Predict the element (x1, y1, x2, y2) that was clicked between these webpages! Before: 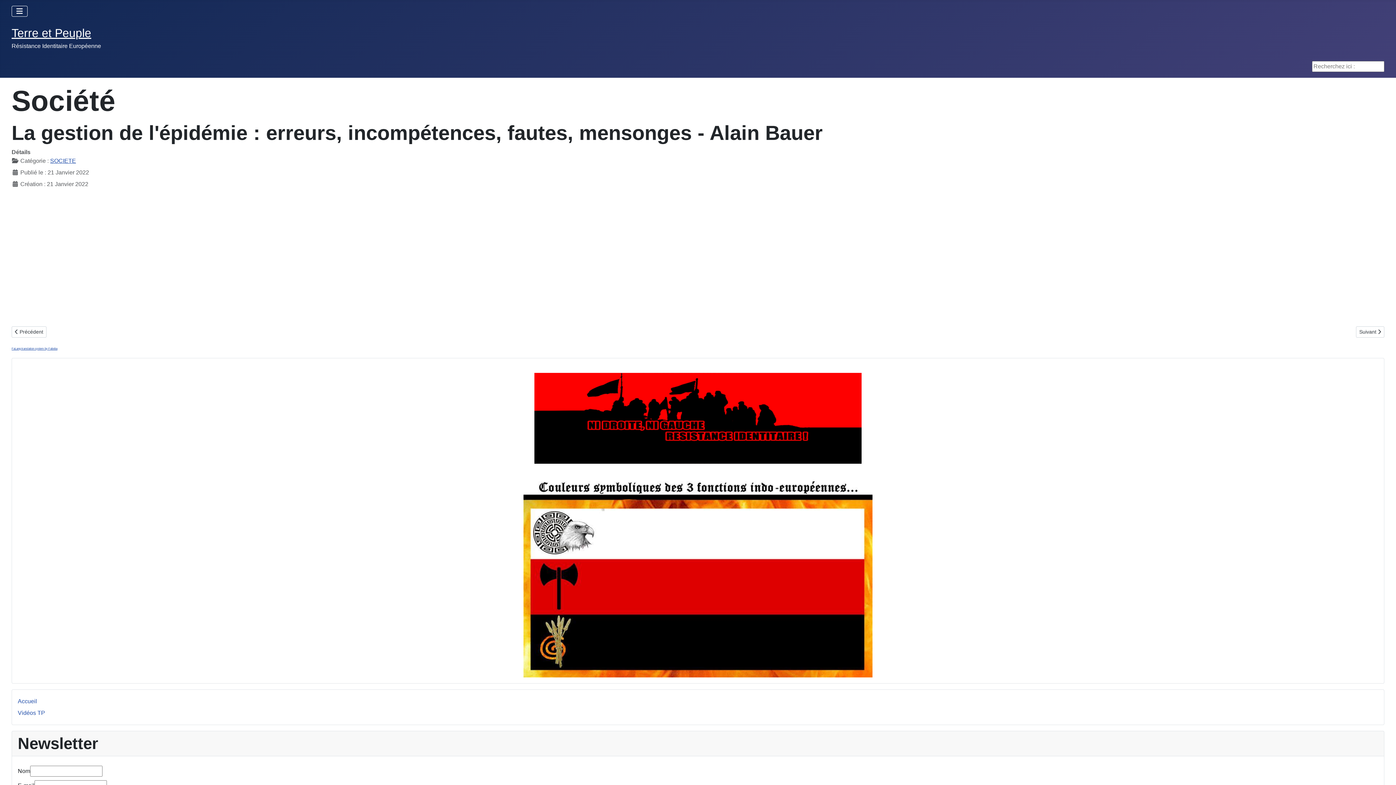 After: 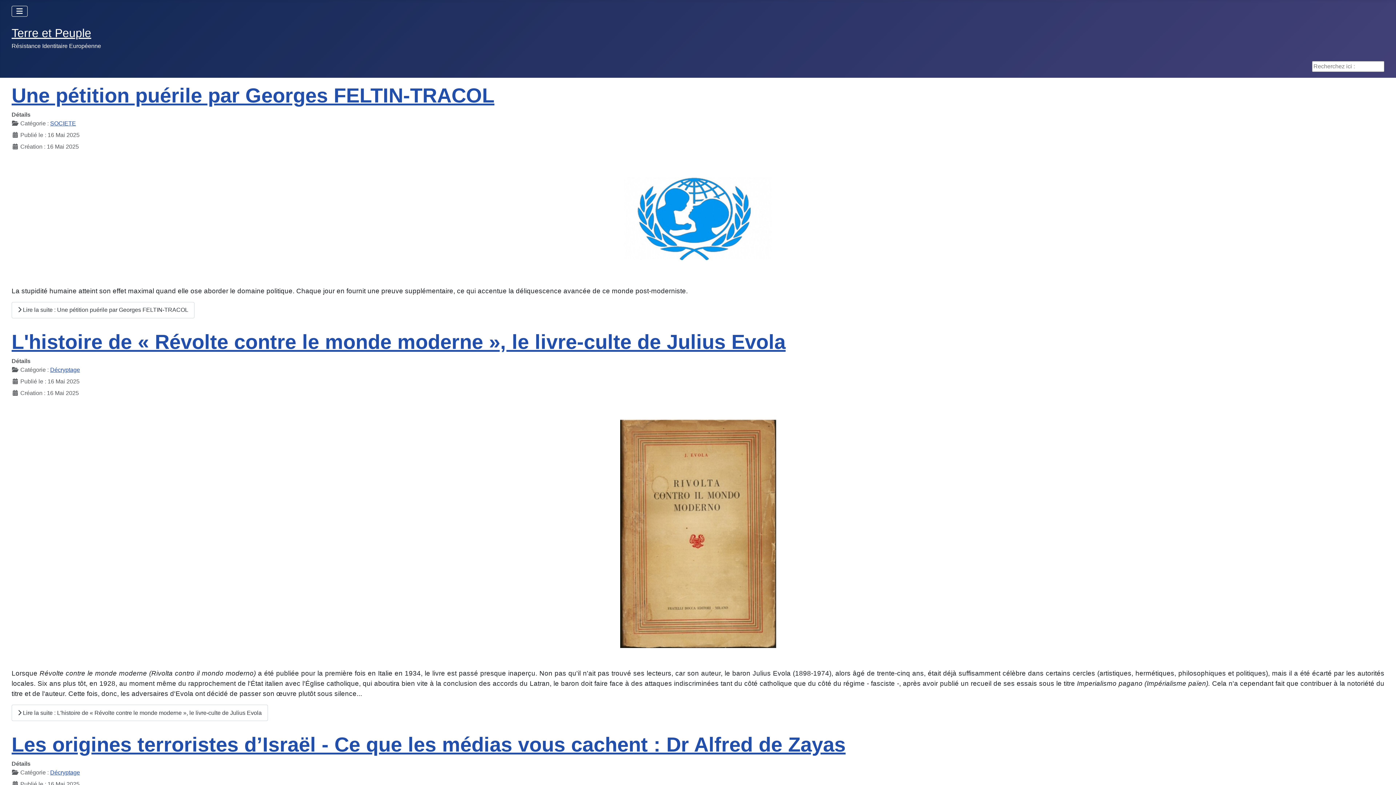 Action: label: Terre et Peuple bbox: (11, 26, 91, 39)